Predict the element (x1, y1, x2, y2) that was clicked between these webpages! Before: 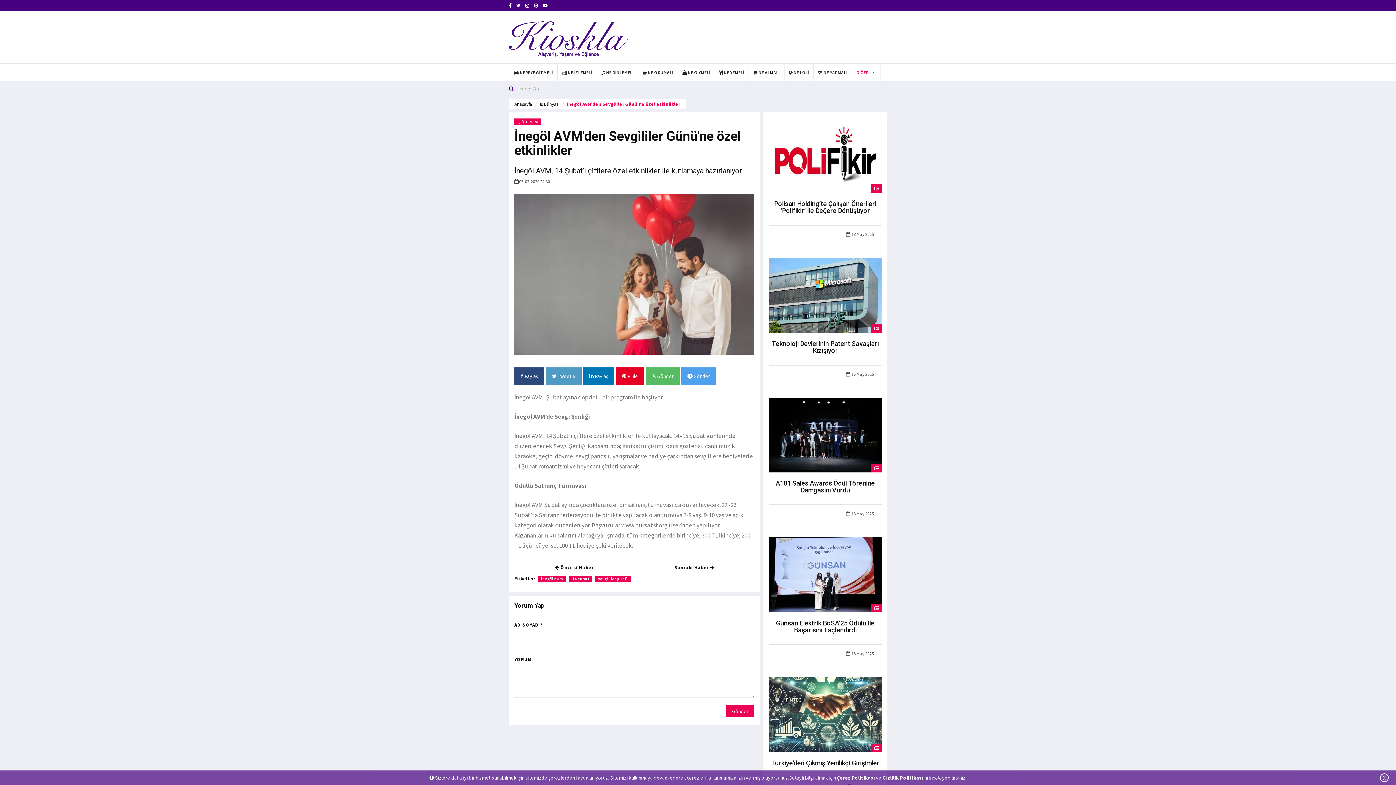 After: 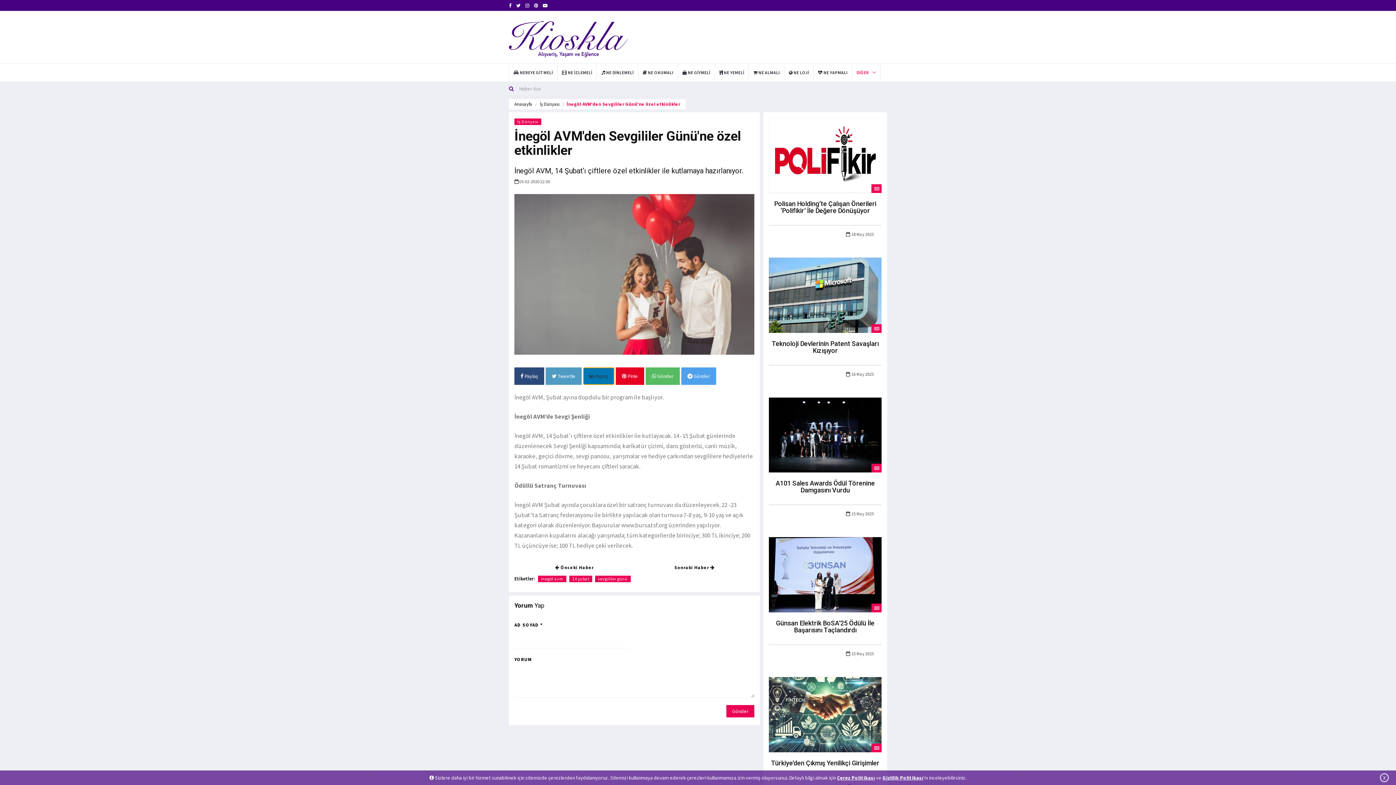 Action: label:  Paylaş bbox: (583, 367, 614, 385)